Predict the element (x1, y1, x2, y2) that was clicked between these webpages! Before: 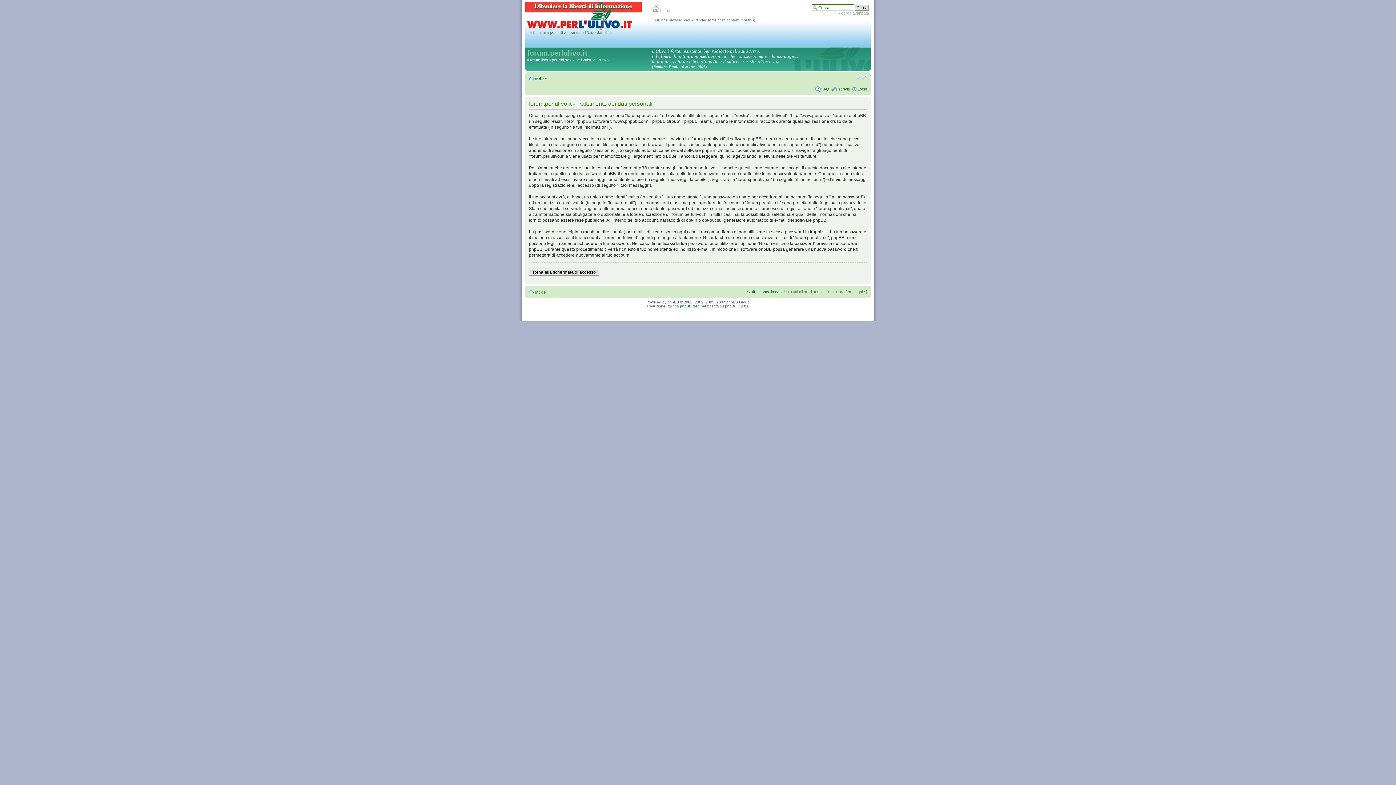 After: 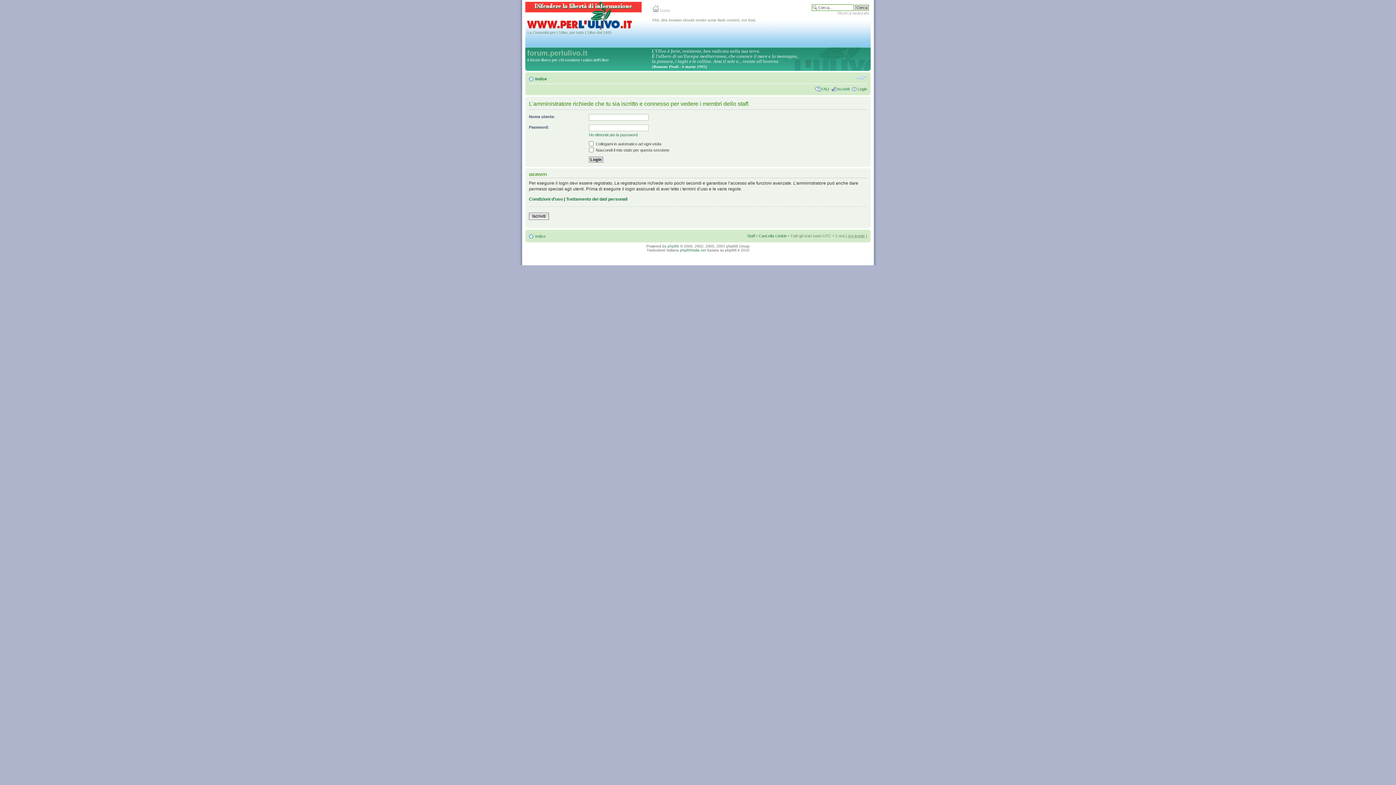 Action: label: Staff bbox: (747, 289, 755, 294)